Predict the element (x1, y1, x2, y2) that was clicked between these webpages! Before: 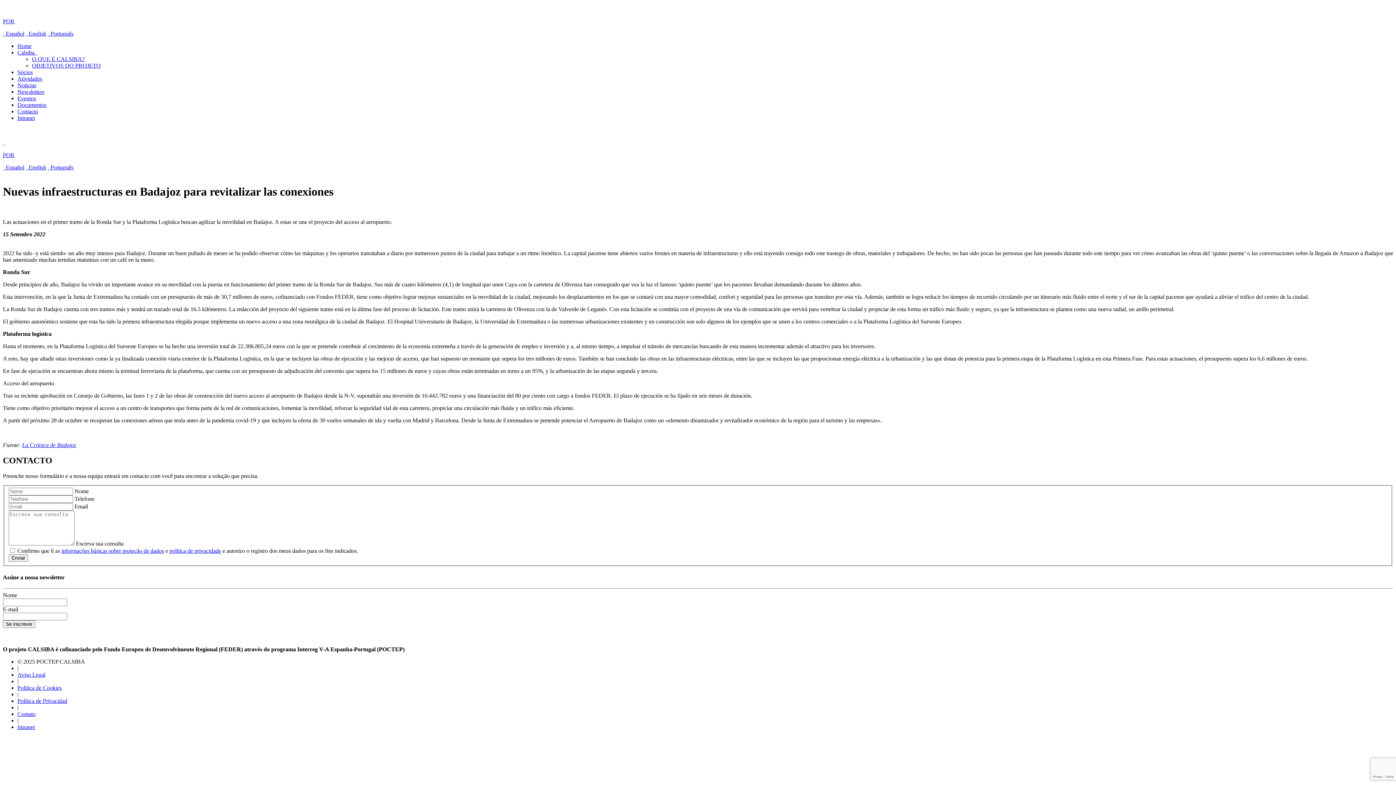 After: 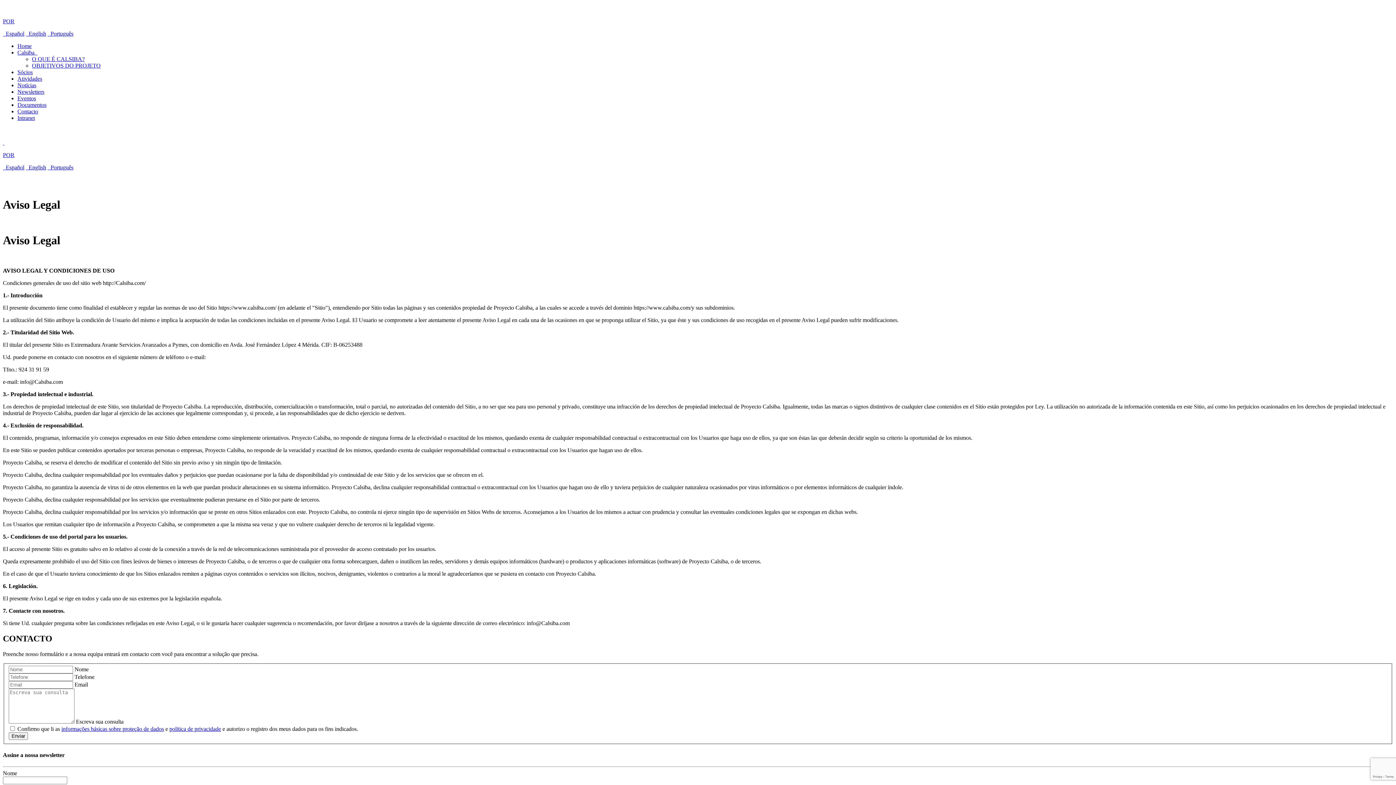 Action: label: Aviso Legal bbox: (17, 671, 45, 678)